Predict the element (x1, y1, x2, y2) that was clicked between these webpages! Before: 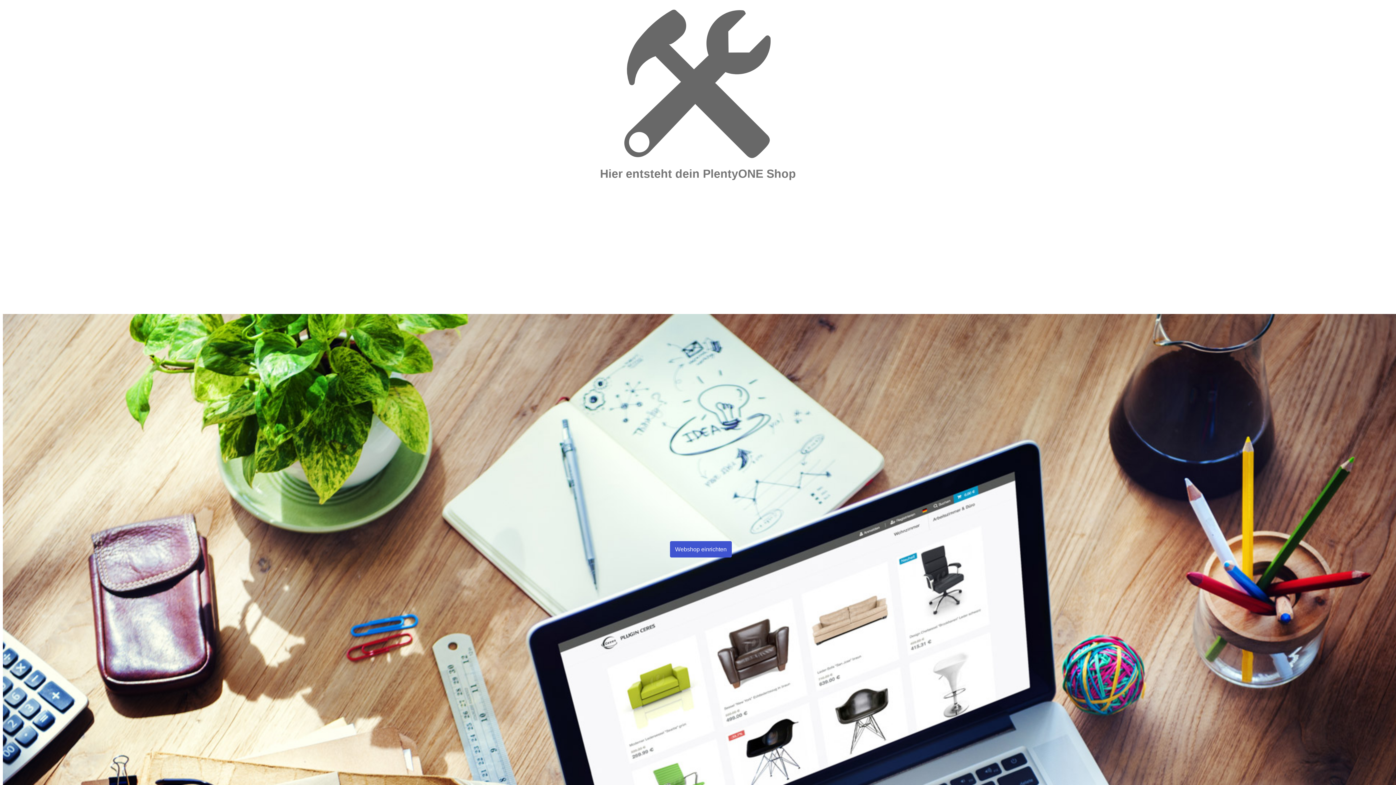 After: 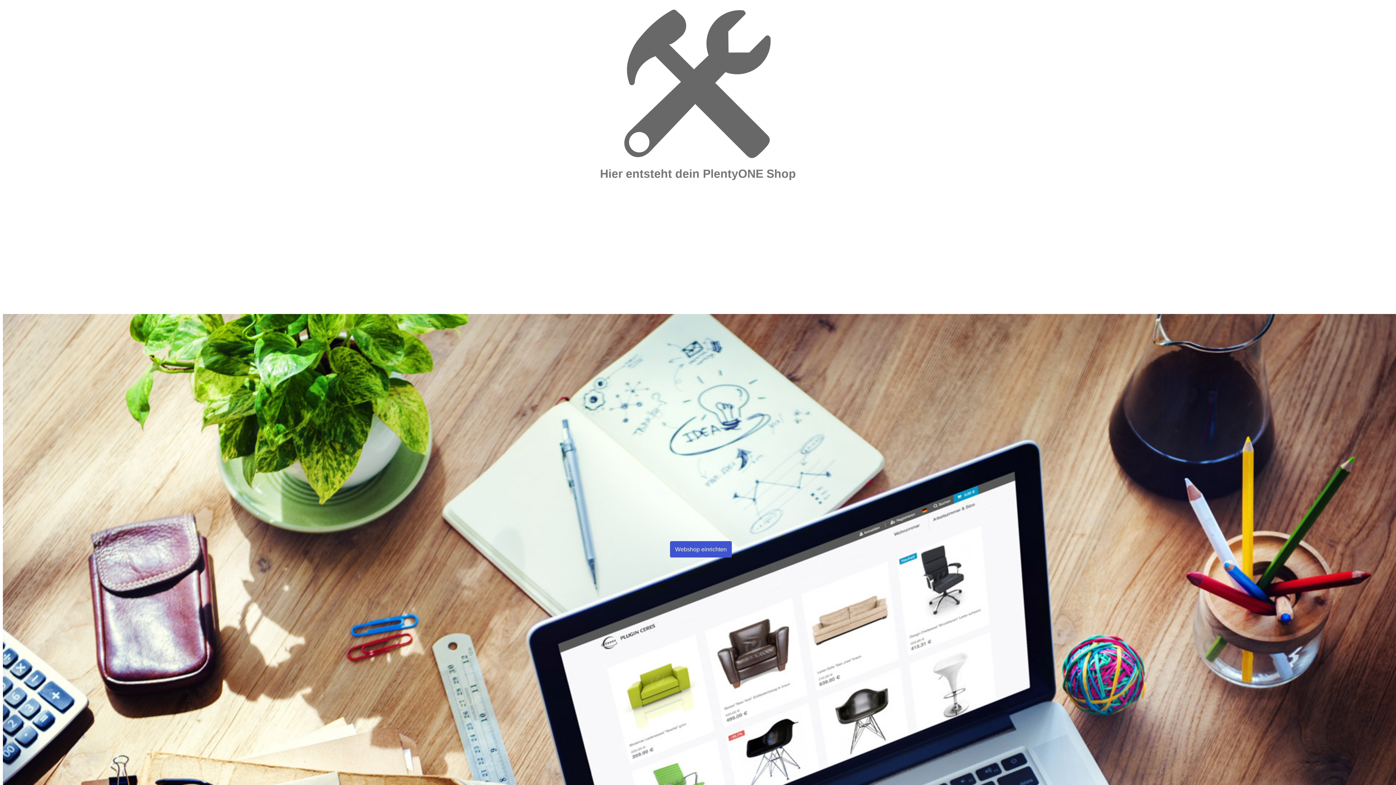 Action: label: Webshop einrichten bbox: (670, 541, 732, 557)